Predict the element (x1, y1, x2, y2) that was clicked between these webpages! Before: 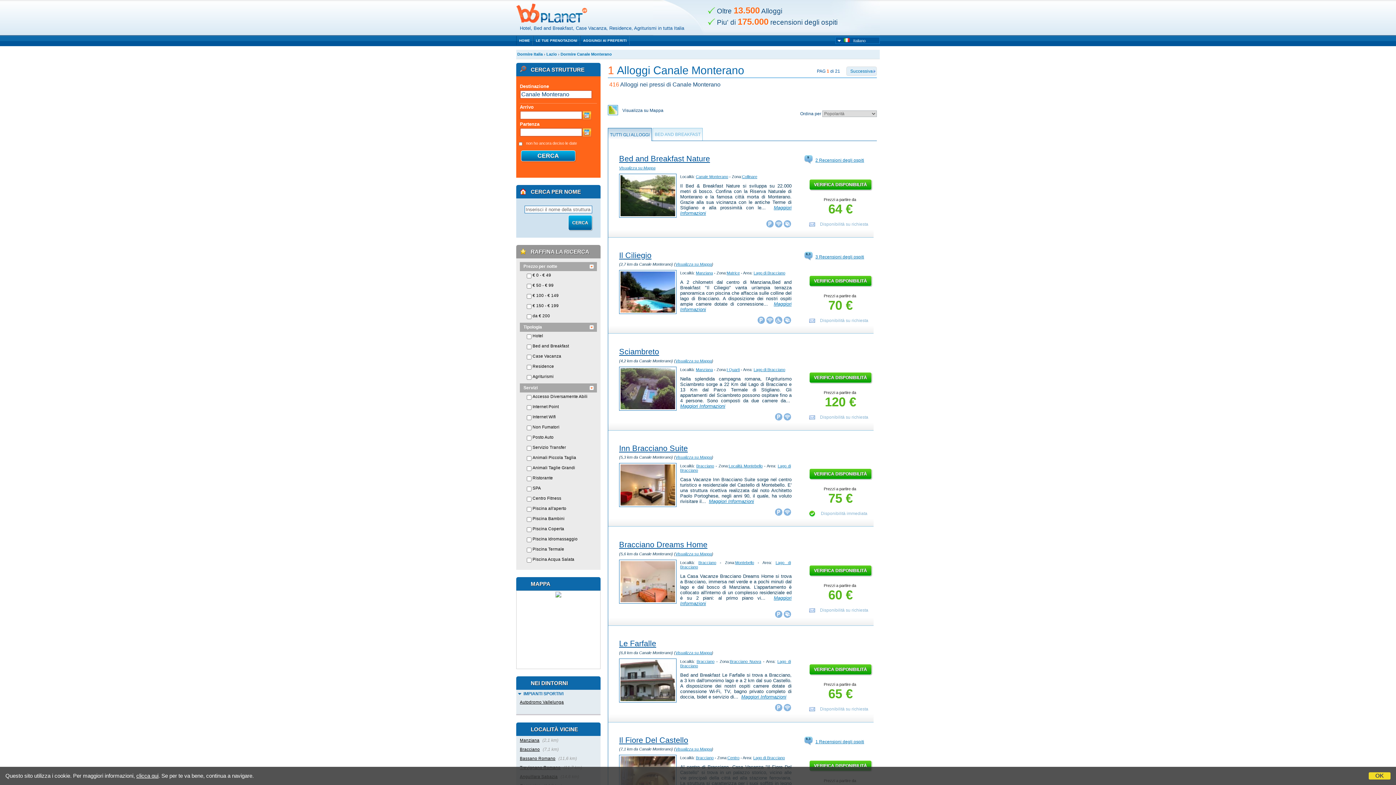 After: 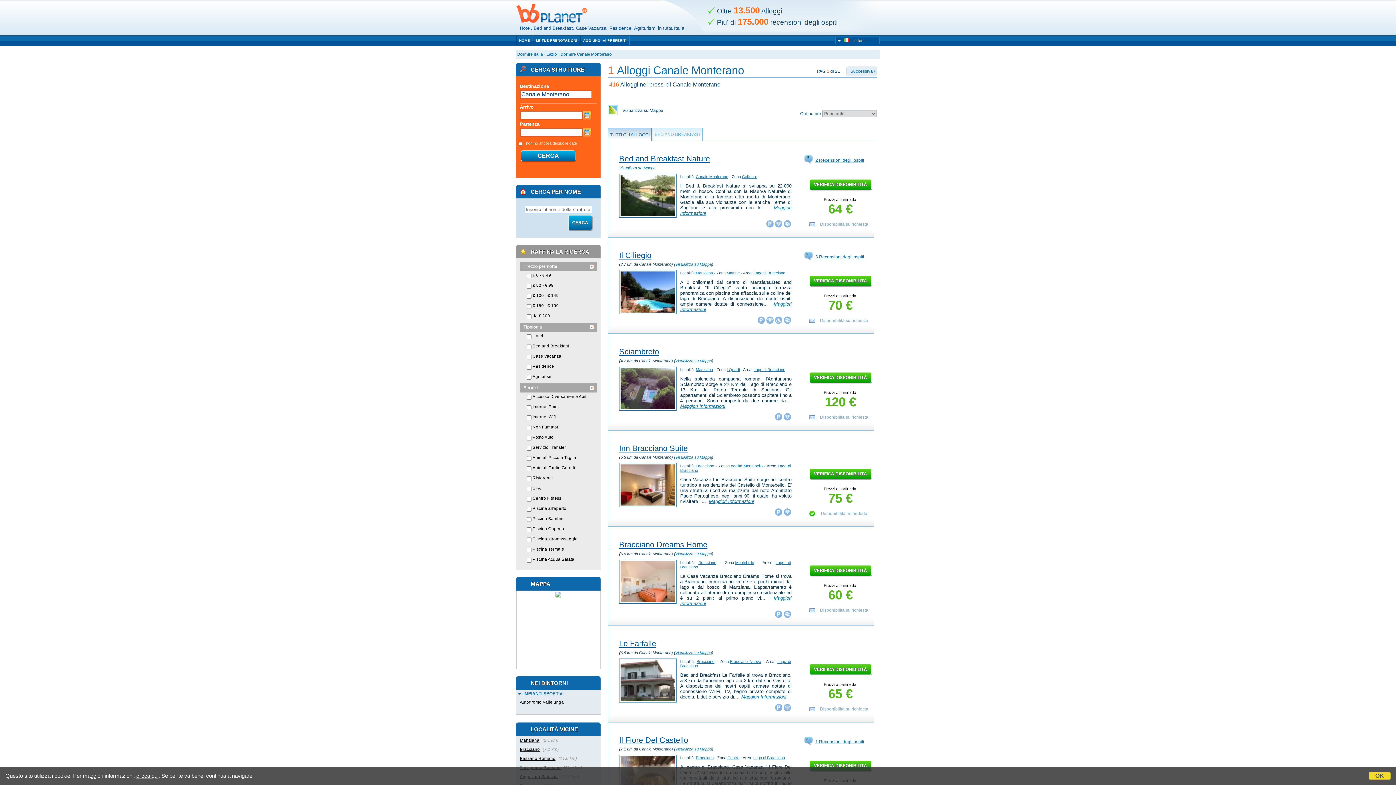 Action: label: Il Fiore Del Castello bbox: (619, 735, 688, 744)